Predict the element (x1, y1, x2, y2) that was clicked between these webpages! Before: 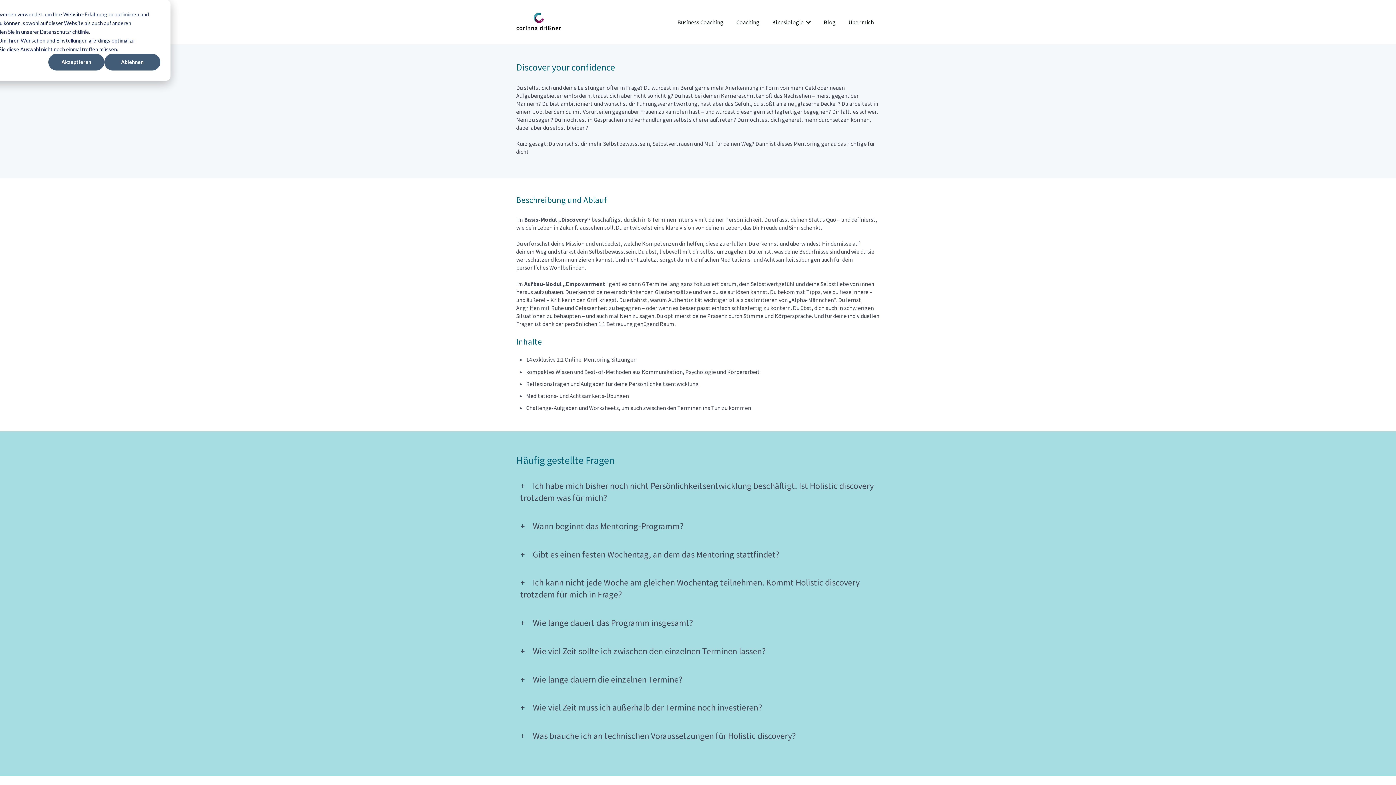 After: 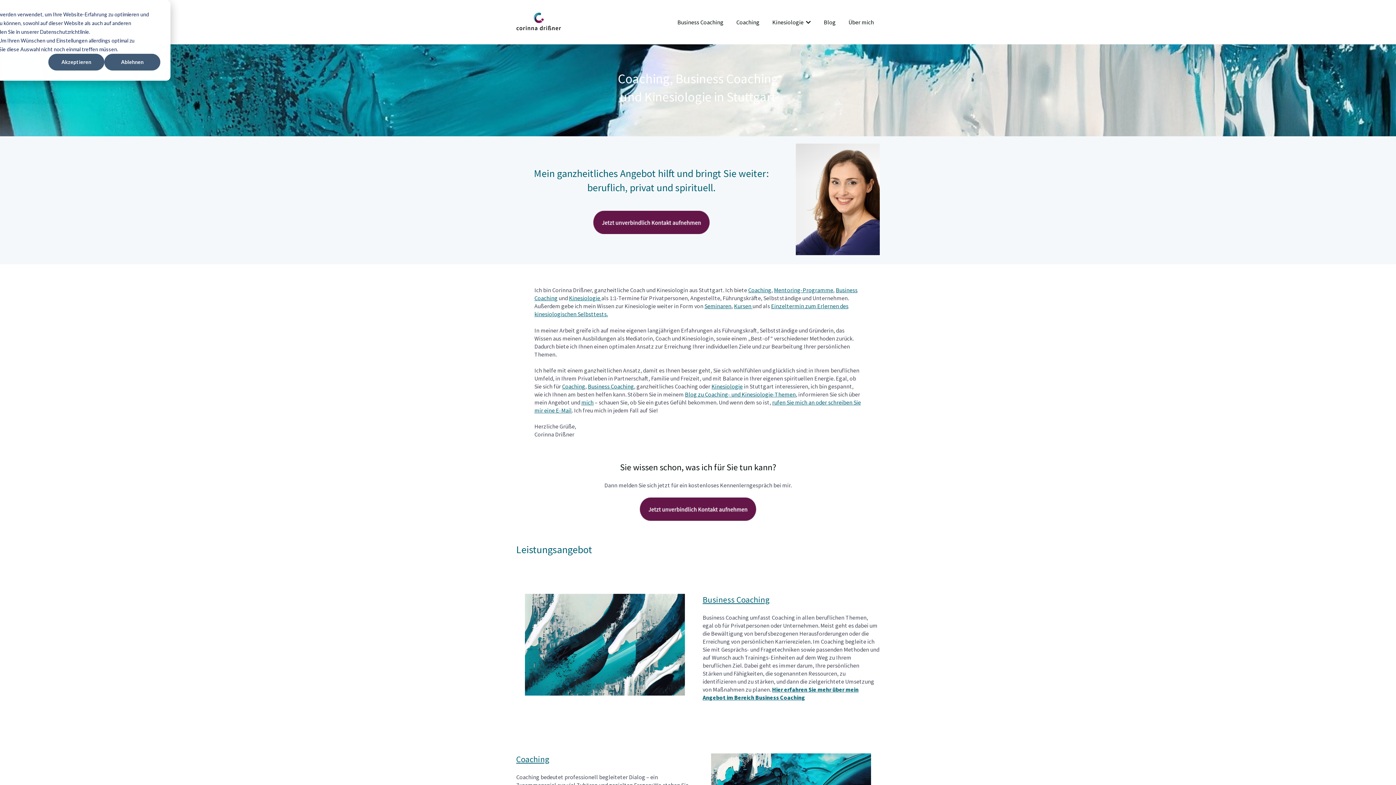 Action: bbox: (516, 24, 561, 31)